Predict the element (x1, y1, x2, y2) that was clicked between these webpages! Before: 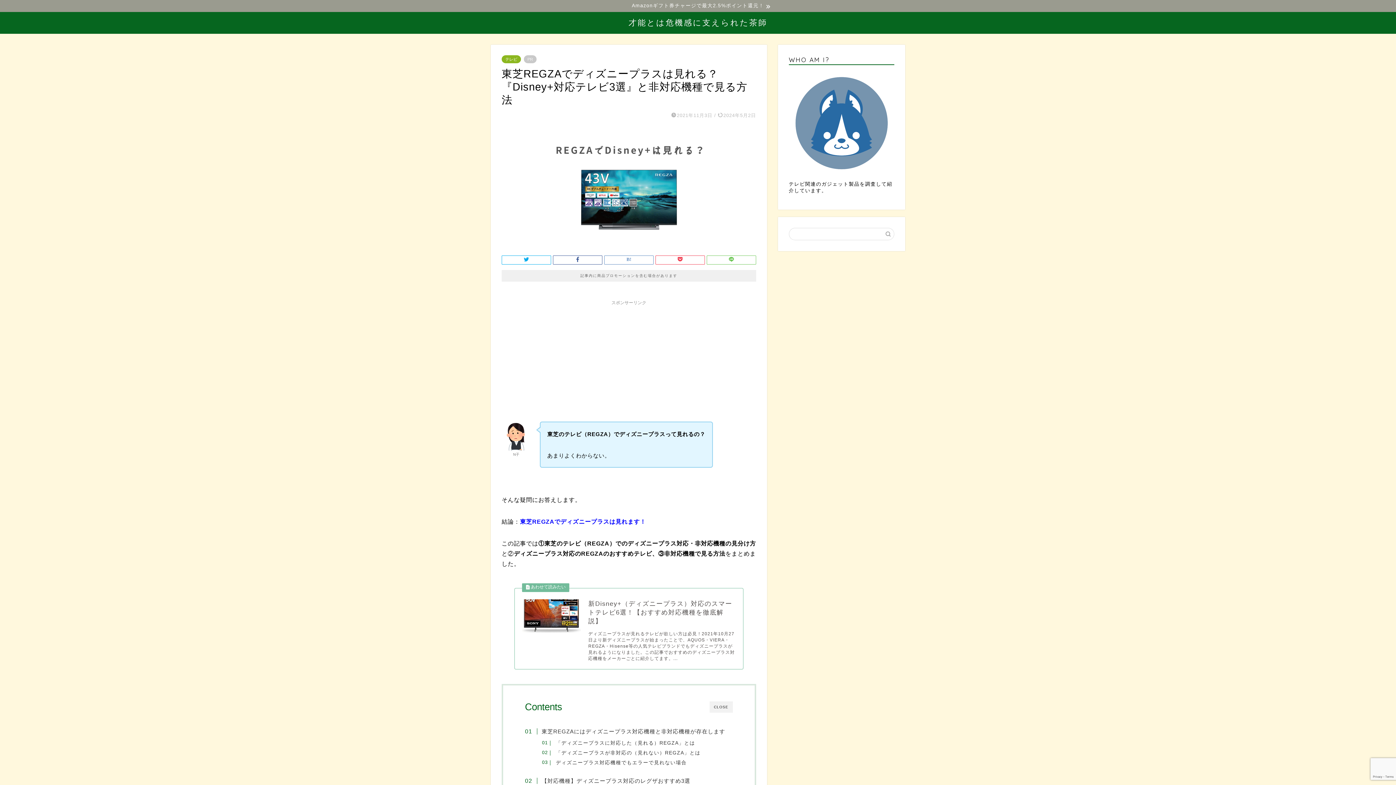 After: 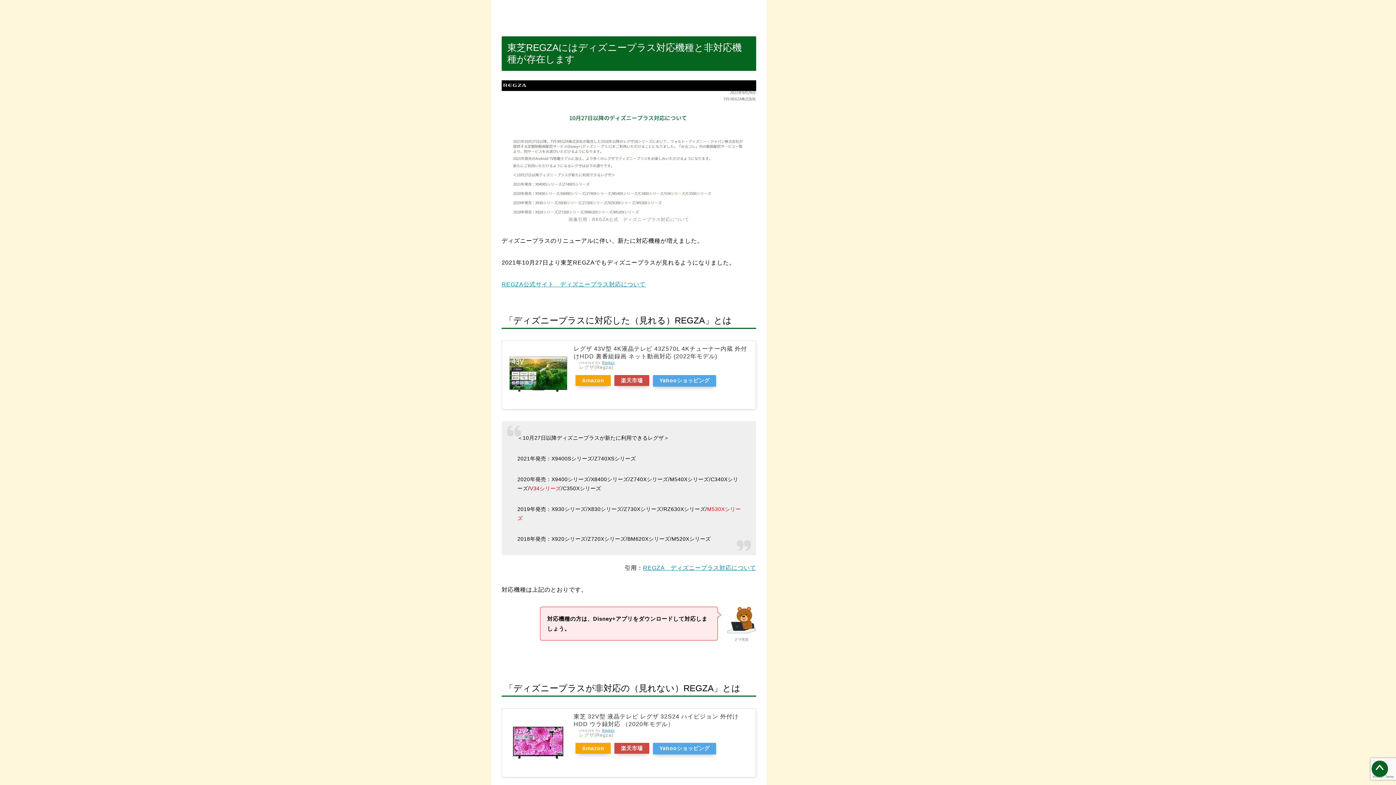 Action: bbox: (532, 727, 725, 736) label: 東芝REGZAにはディズニープラス対応機種と非対応機種が存在します